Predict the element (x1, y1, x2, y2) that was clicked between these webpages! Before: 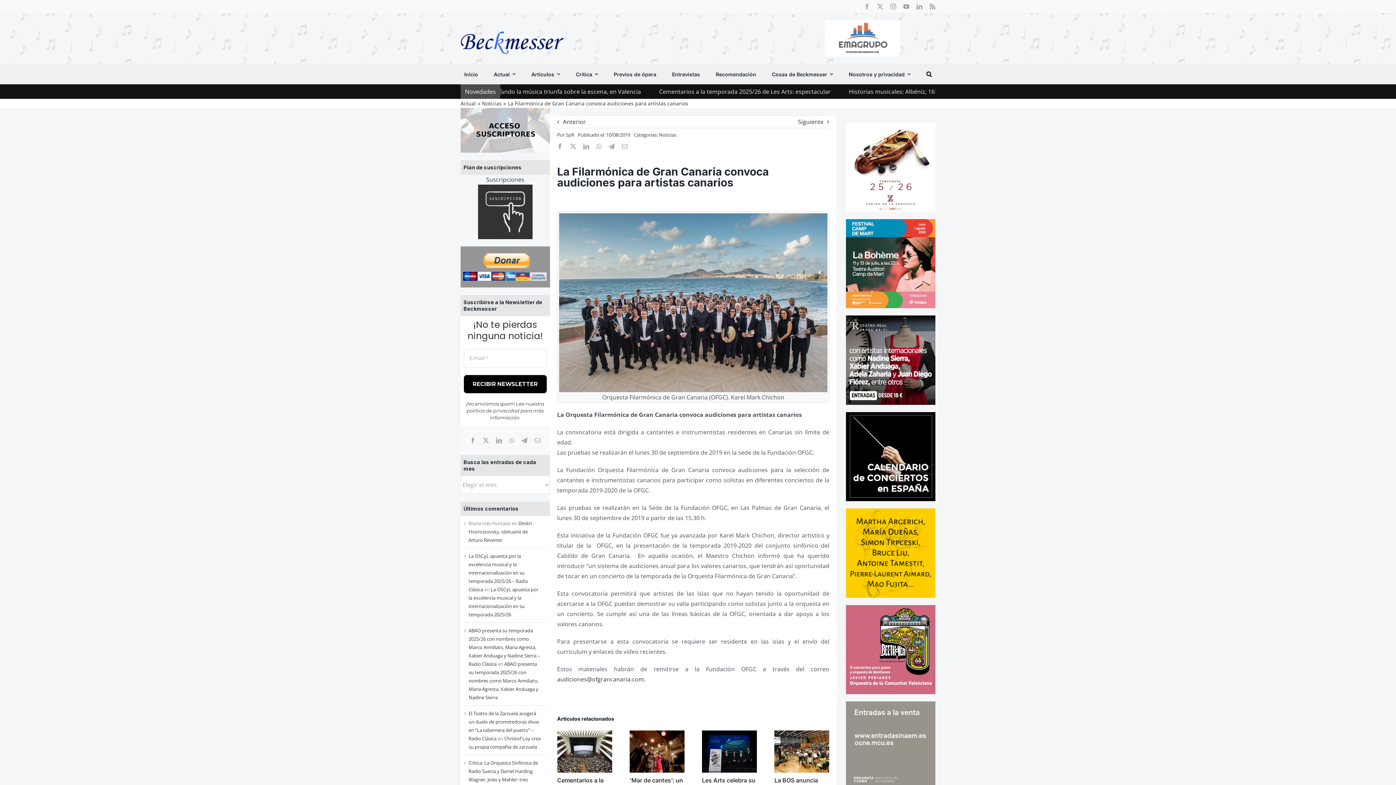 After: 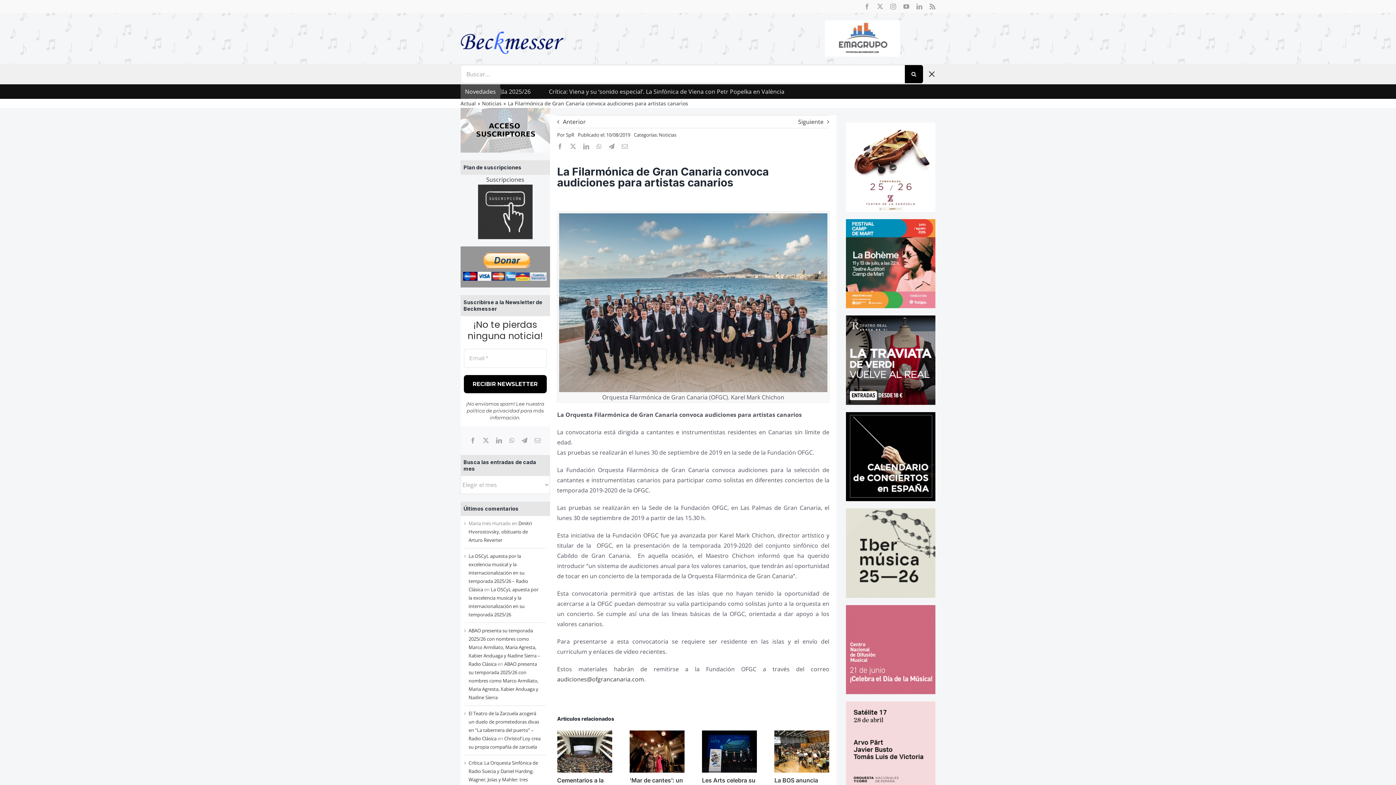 Action: bbox: (922, 64, 935, 84) label: Search